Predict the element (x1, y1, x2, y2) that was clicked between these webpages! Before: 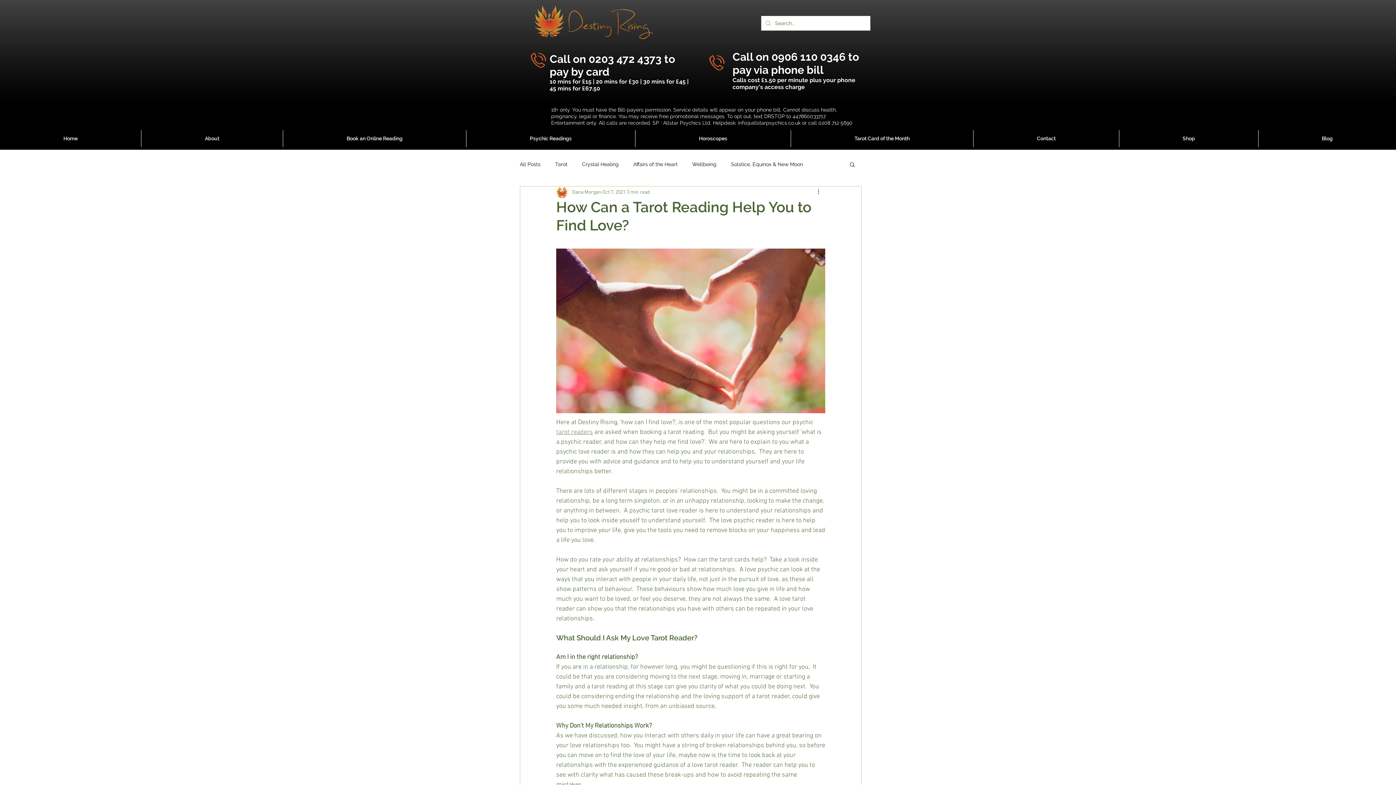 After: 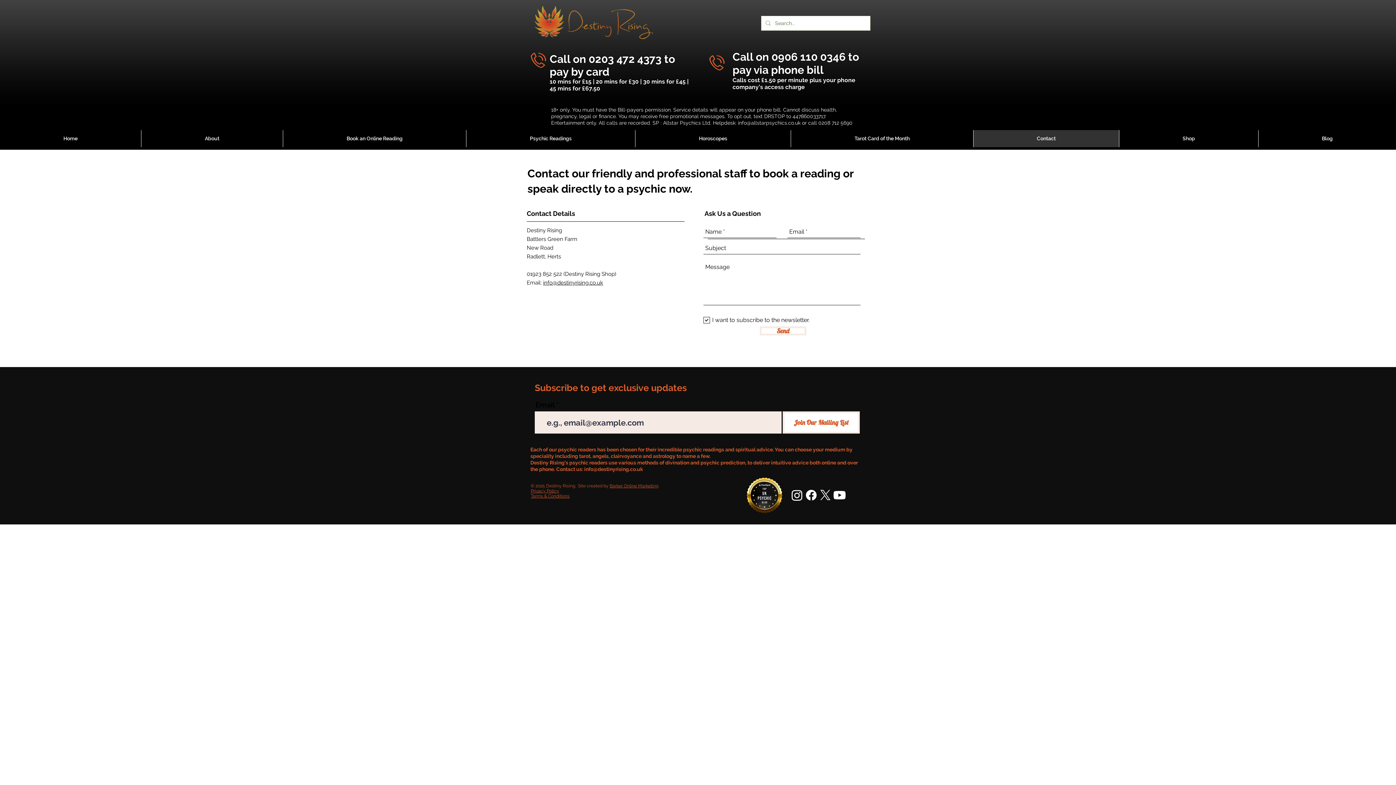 Action: bbox: (973, 130, 1119, 147) label: Contact